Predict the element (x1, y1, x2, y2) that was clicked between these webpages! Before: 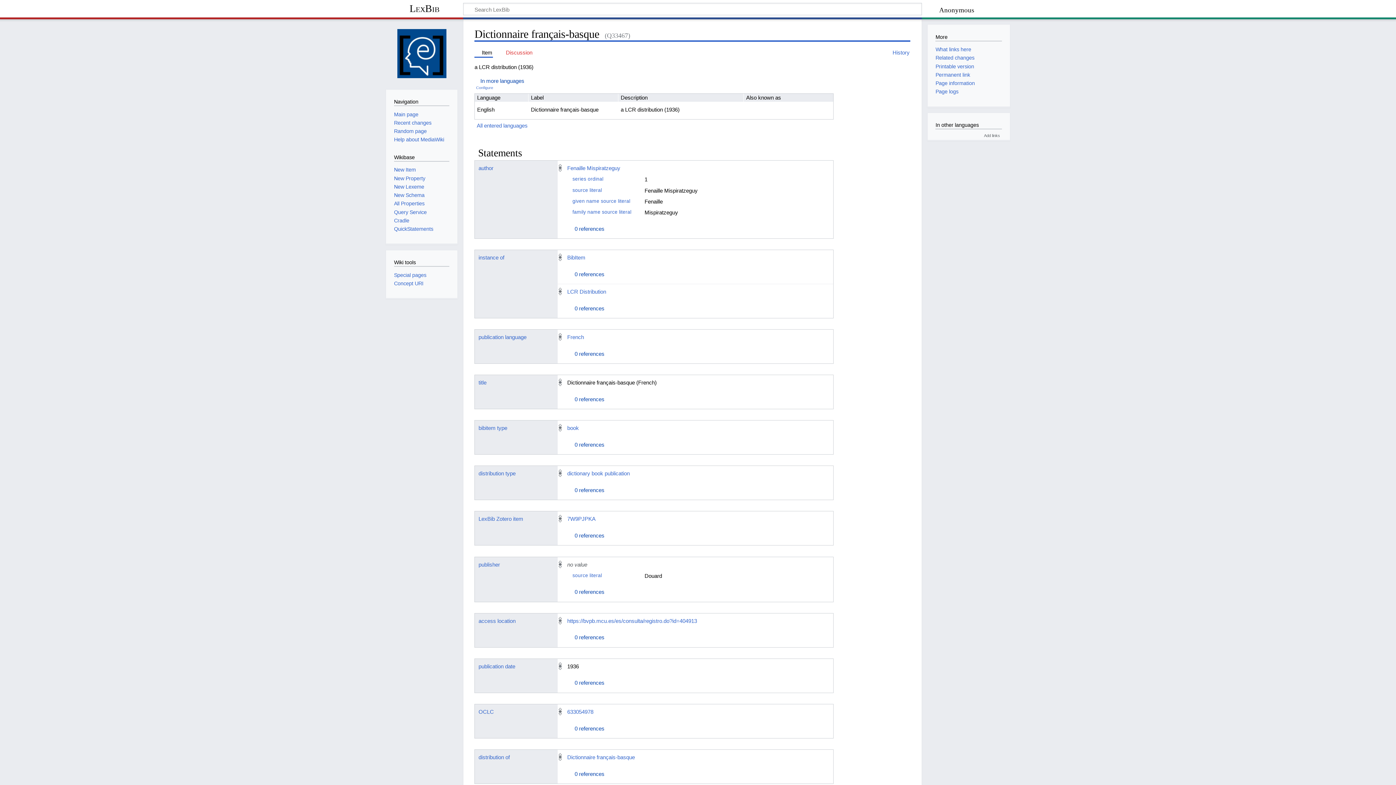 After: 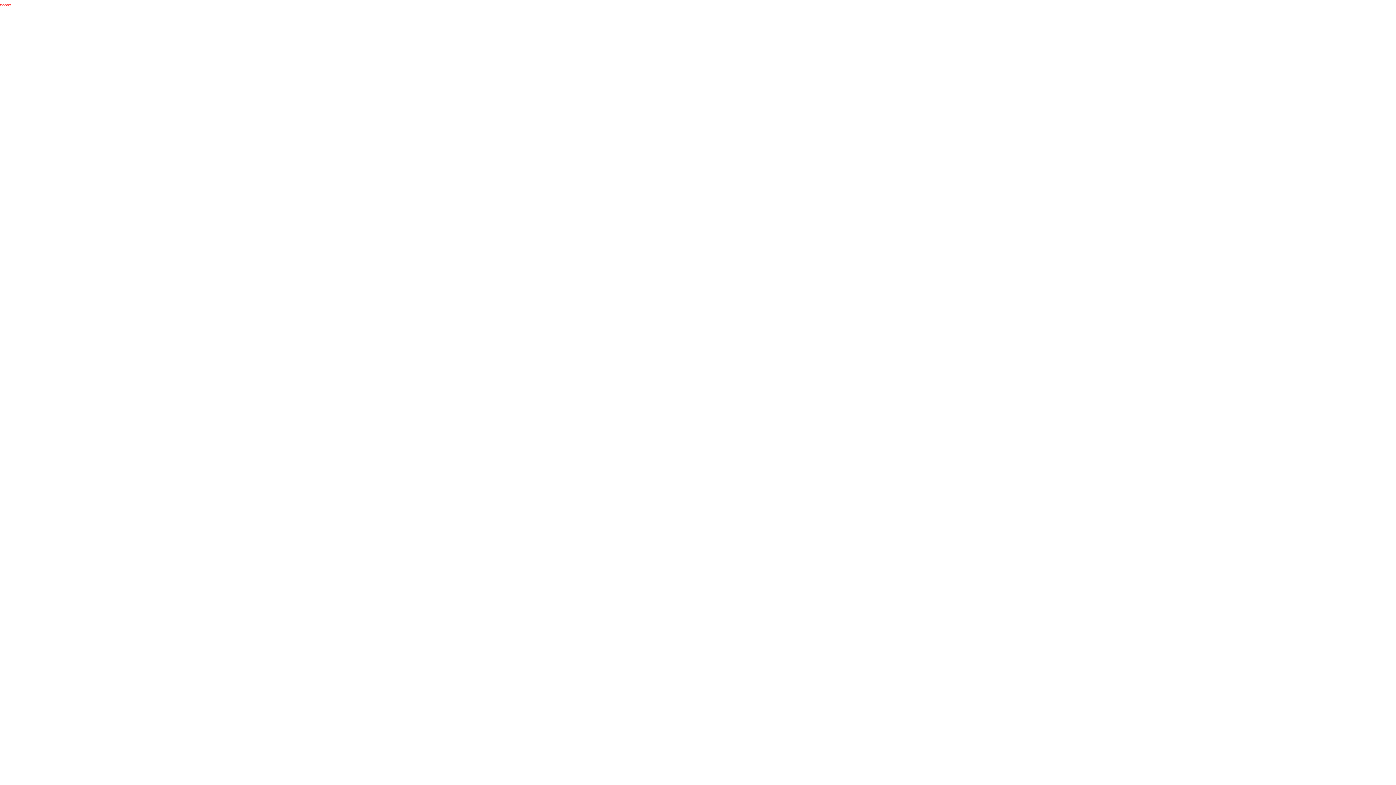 Action: bbox: (394, 217, 409, 223) label: Cradle